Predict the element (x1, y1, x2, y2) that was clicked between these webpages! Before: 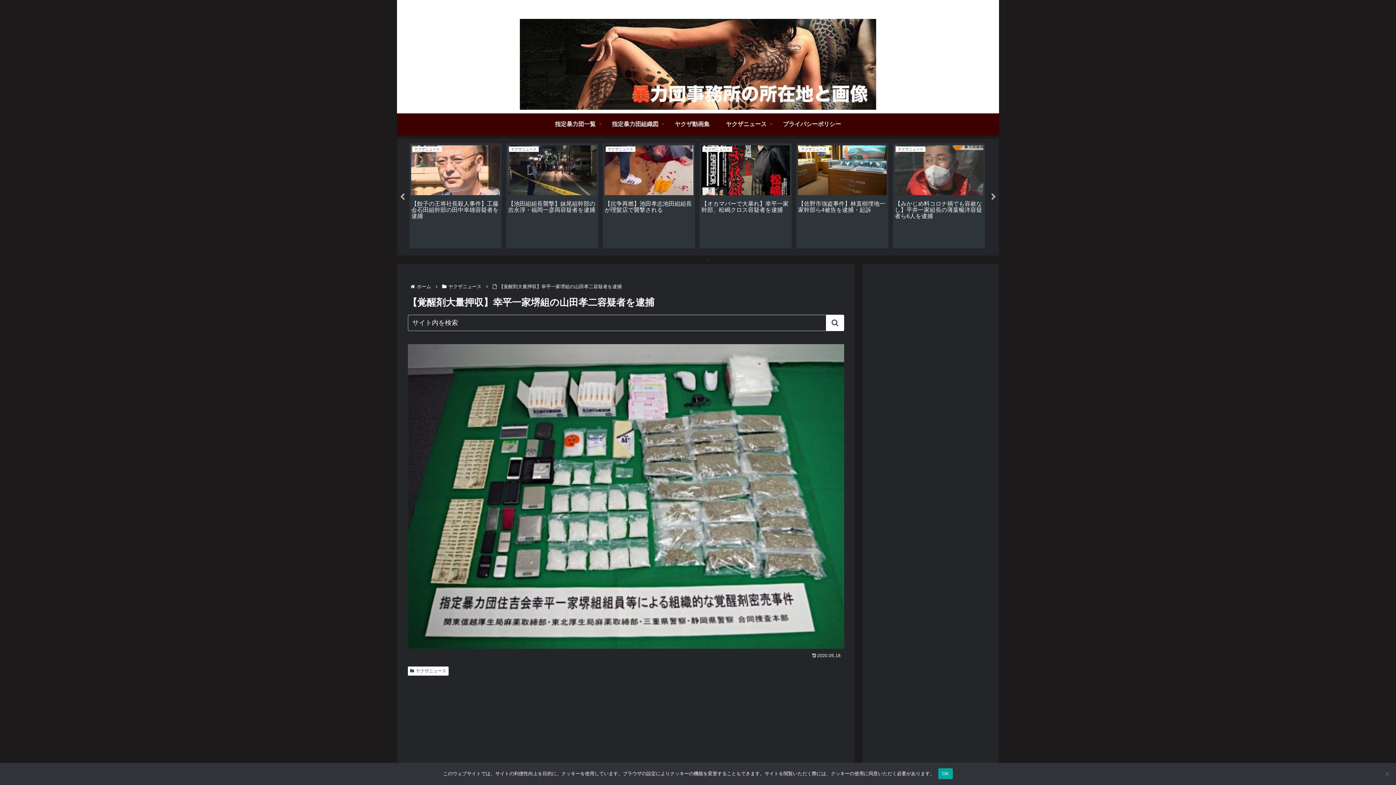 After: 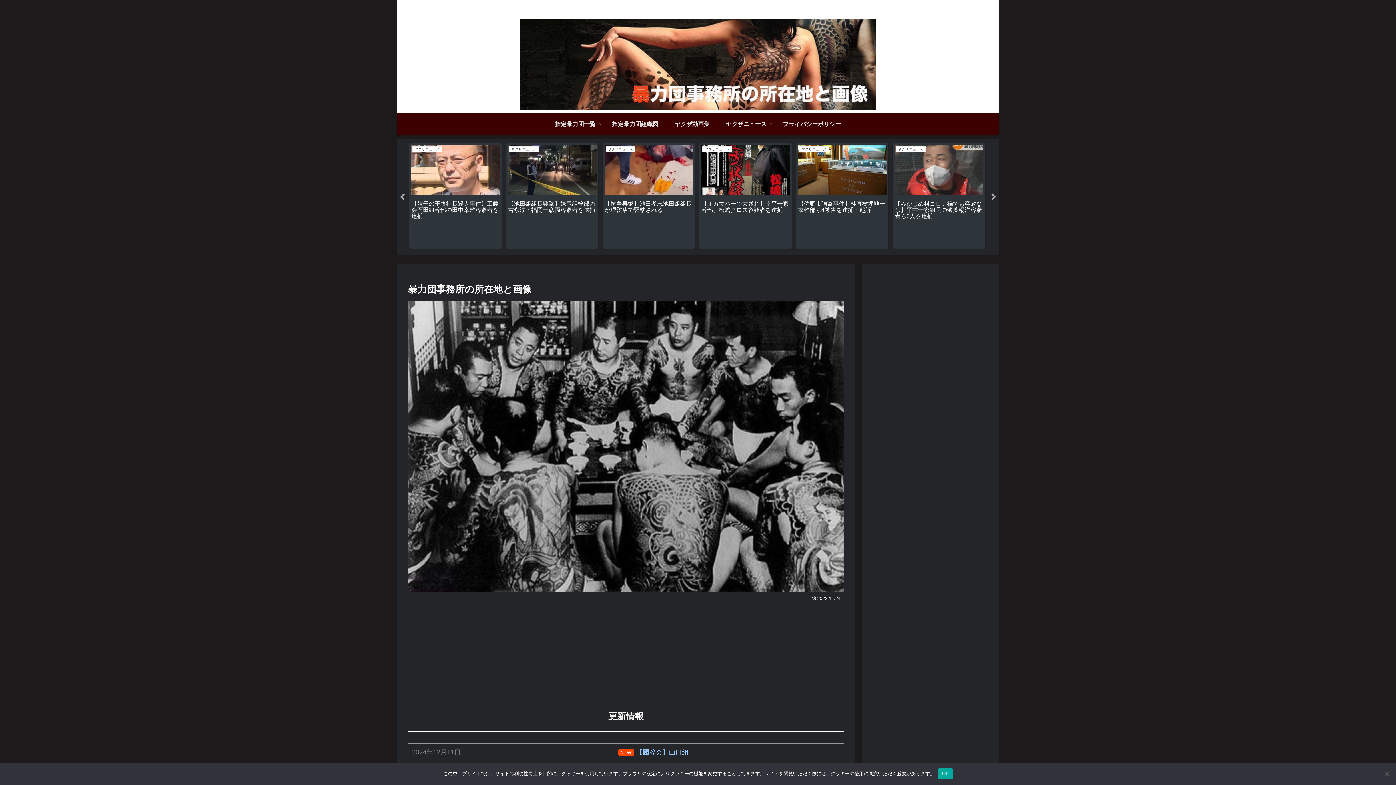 Action: bbox: (415, 283, 432, 289) label: ホーム